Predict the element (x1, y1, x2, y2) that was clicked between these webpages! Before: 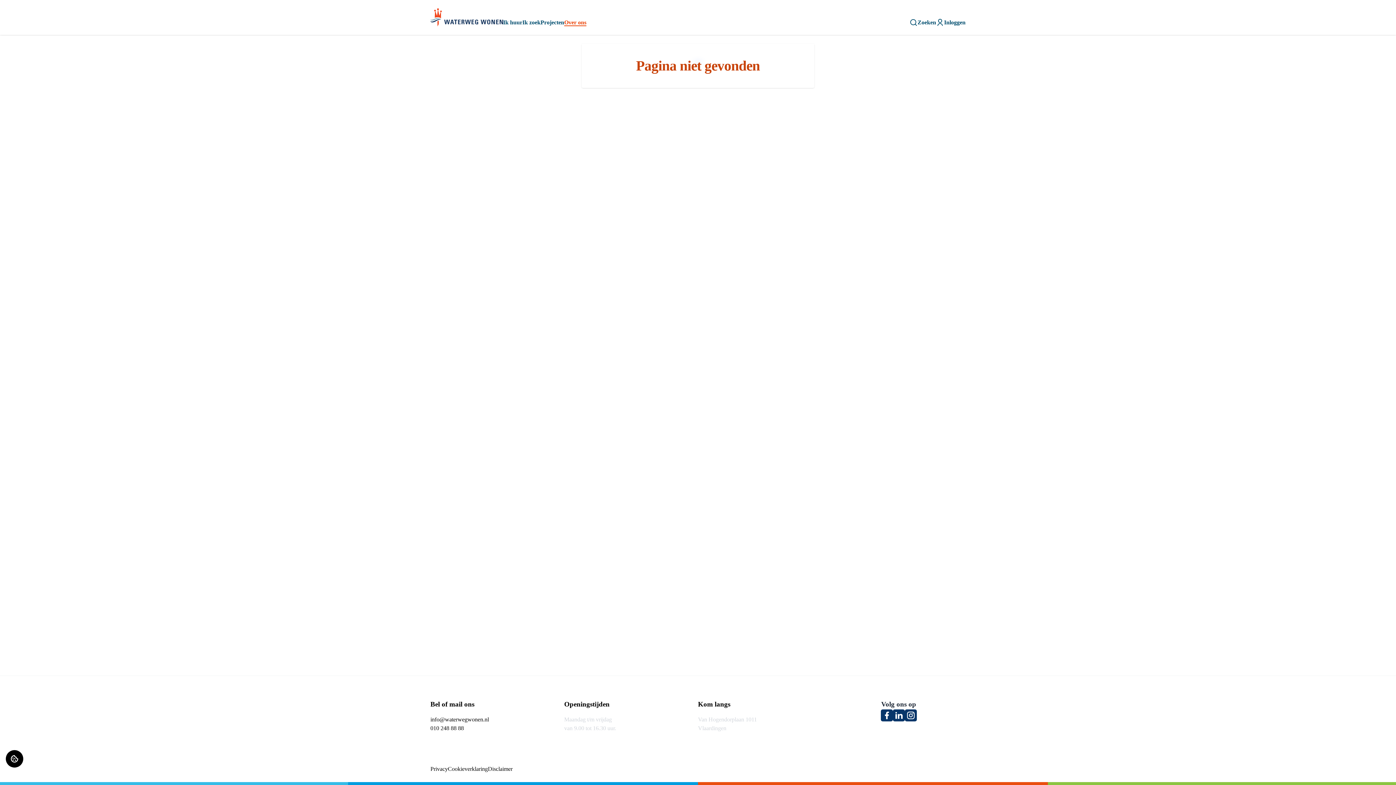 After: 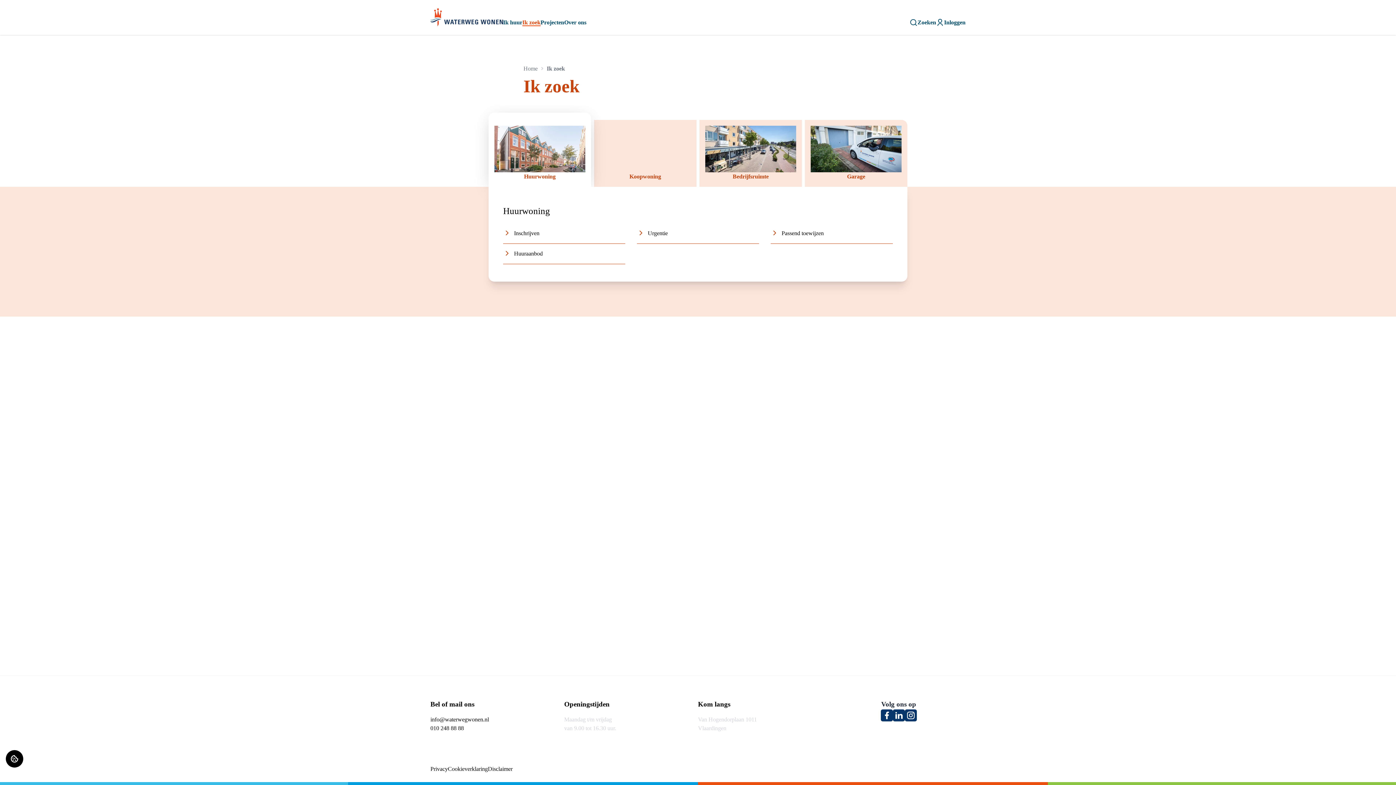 Action: label: Ik zoek bbox: (522, 19, 540, 26)